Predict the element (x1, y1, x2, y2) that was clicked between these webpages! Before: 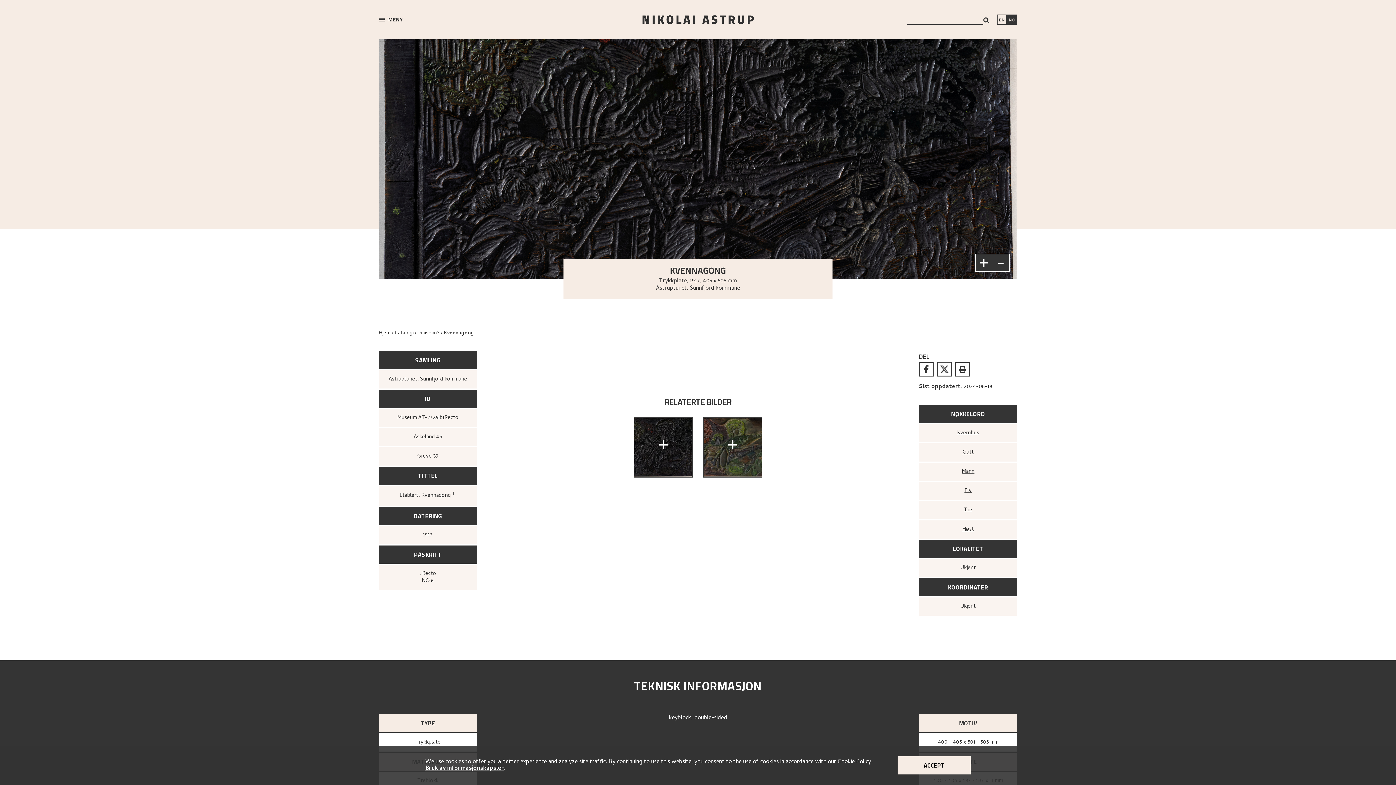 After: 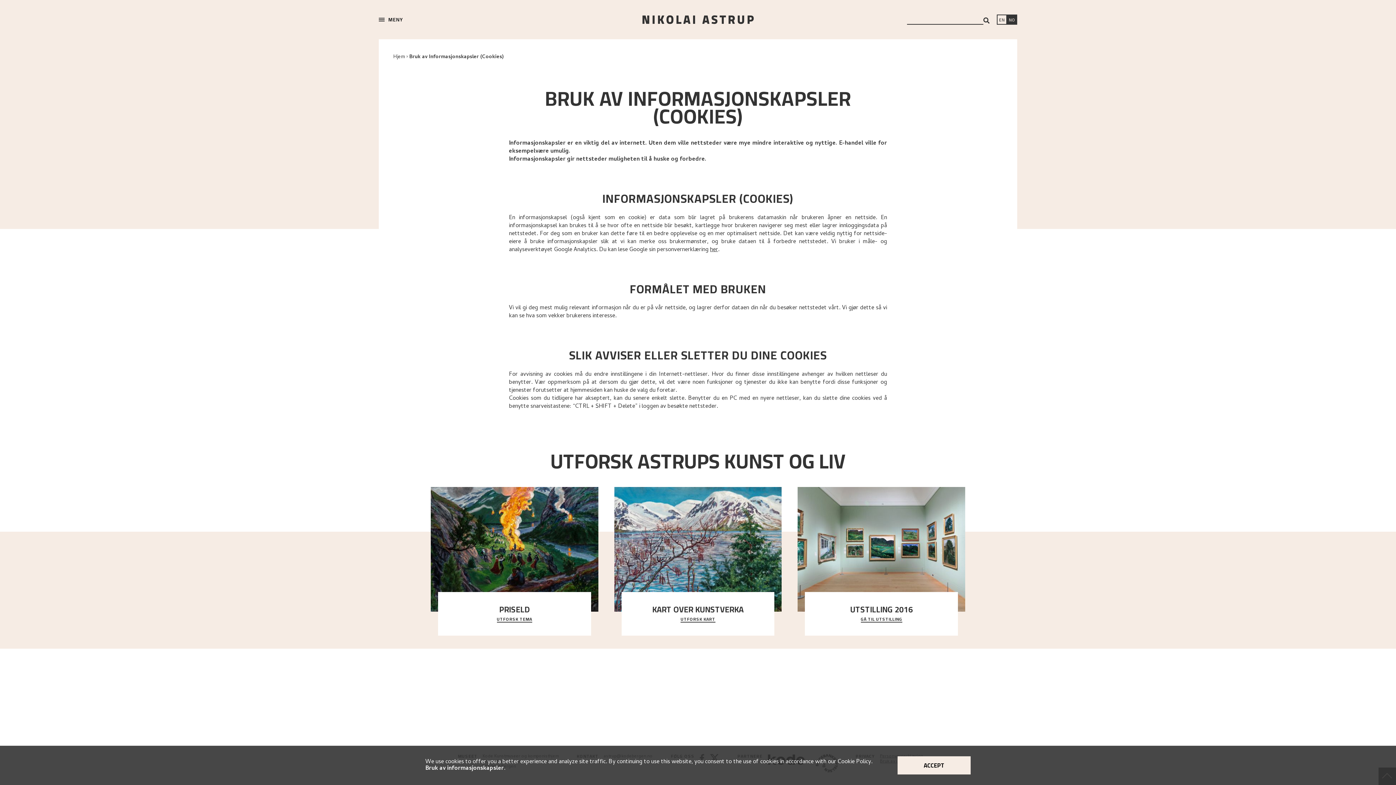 Action: label: Bruk av informasjonskapsler bbox: (425, 764, 504, 773)